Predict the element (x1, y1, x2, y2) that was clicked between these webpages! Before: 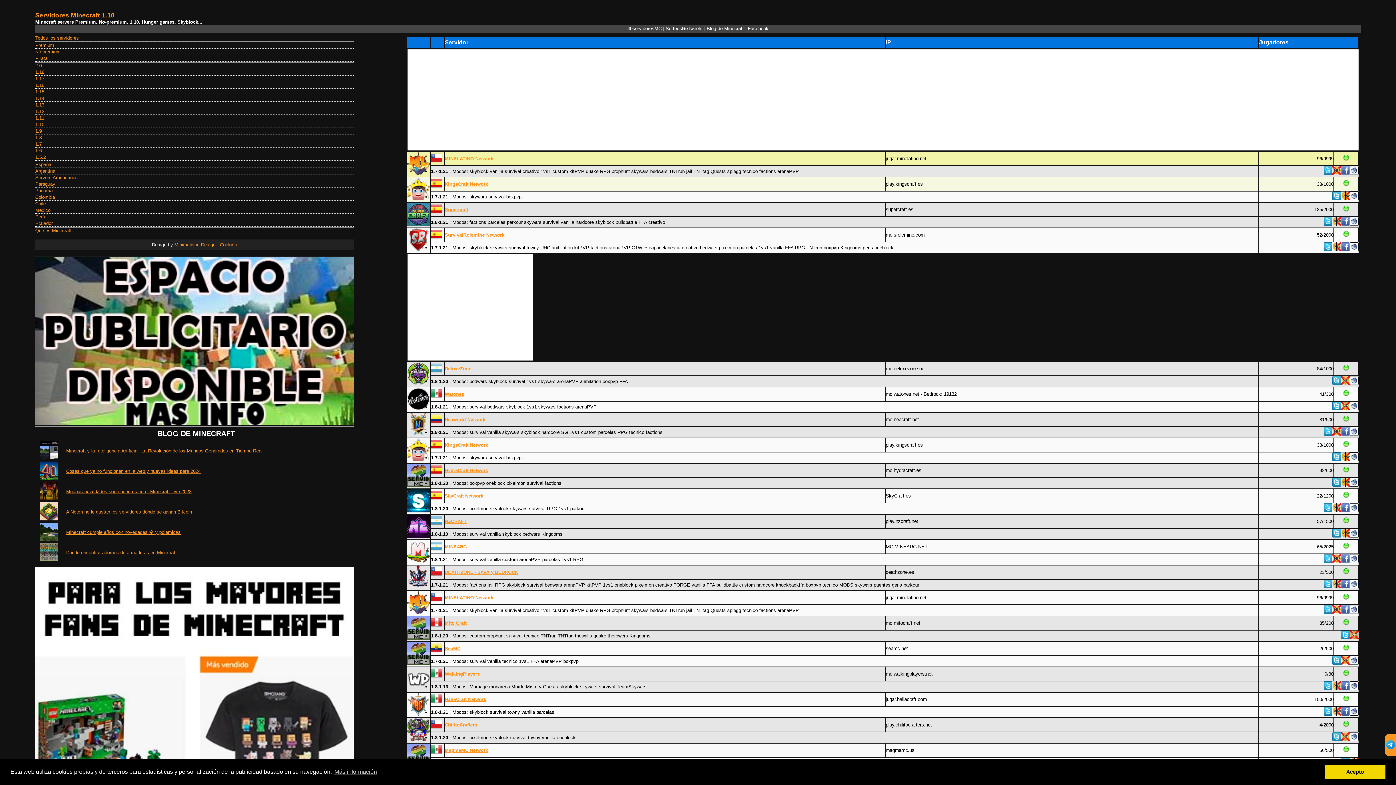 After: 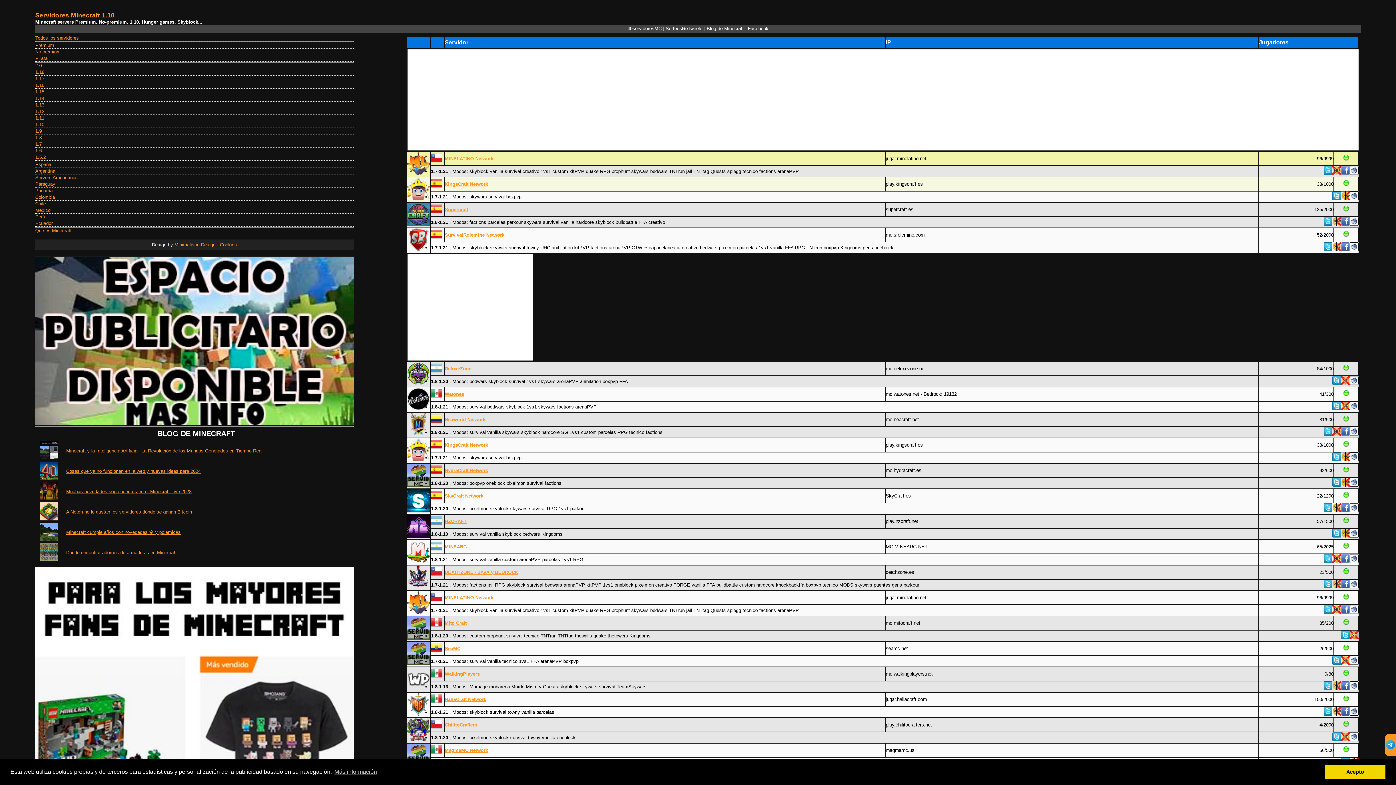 Action: bbox: (1332, 405, 1341, 411)